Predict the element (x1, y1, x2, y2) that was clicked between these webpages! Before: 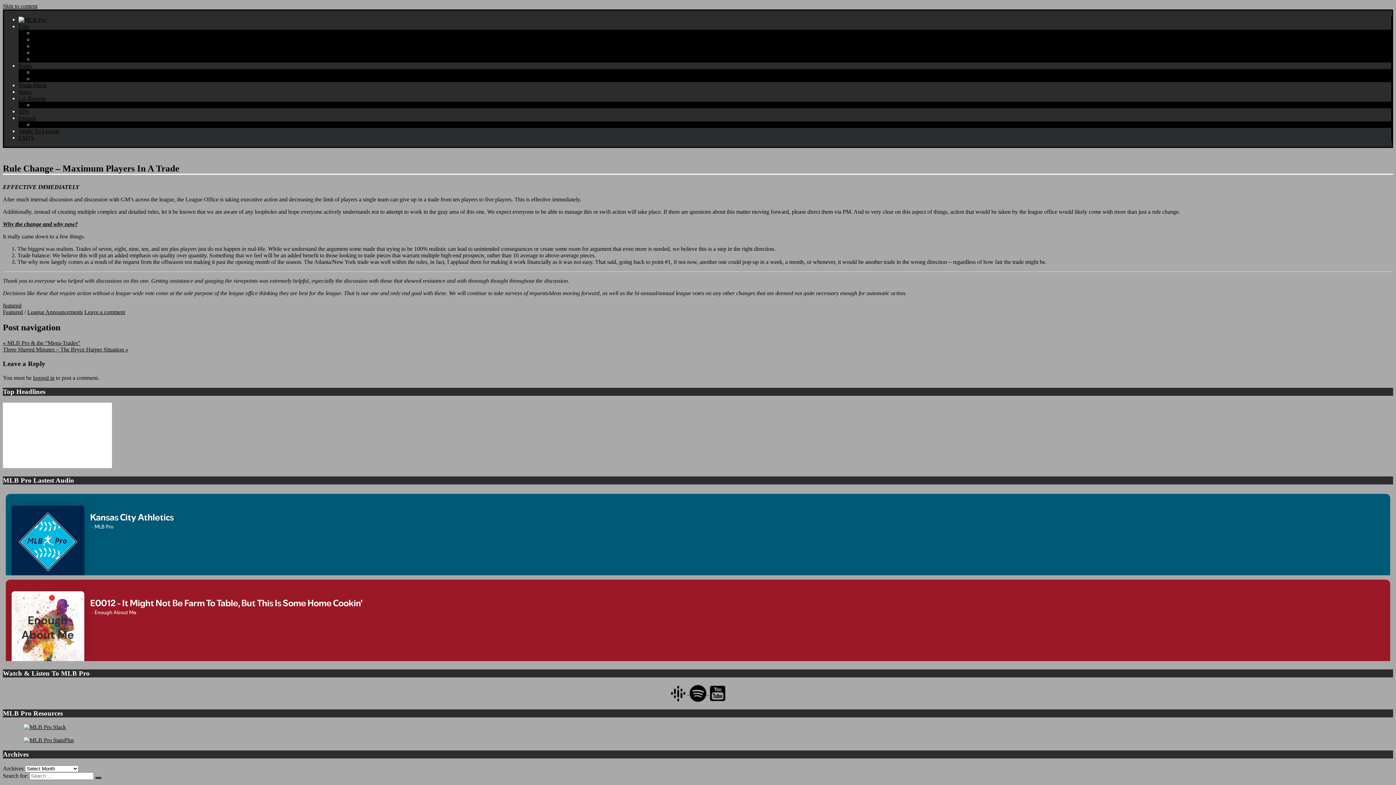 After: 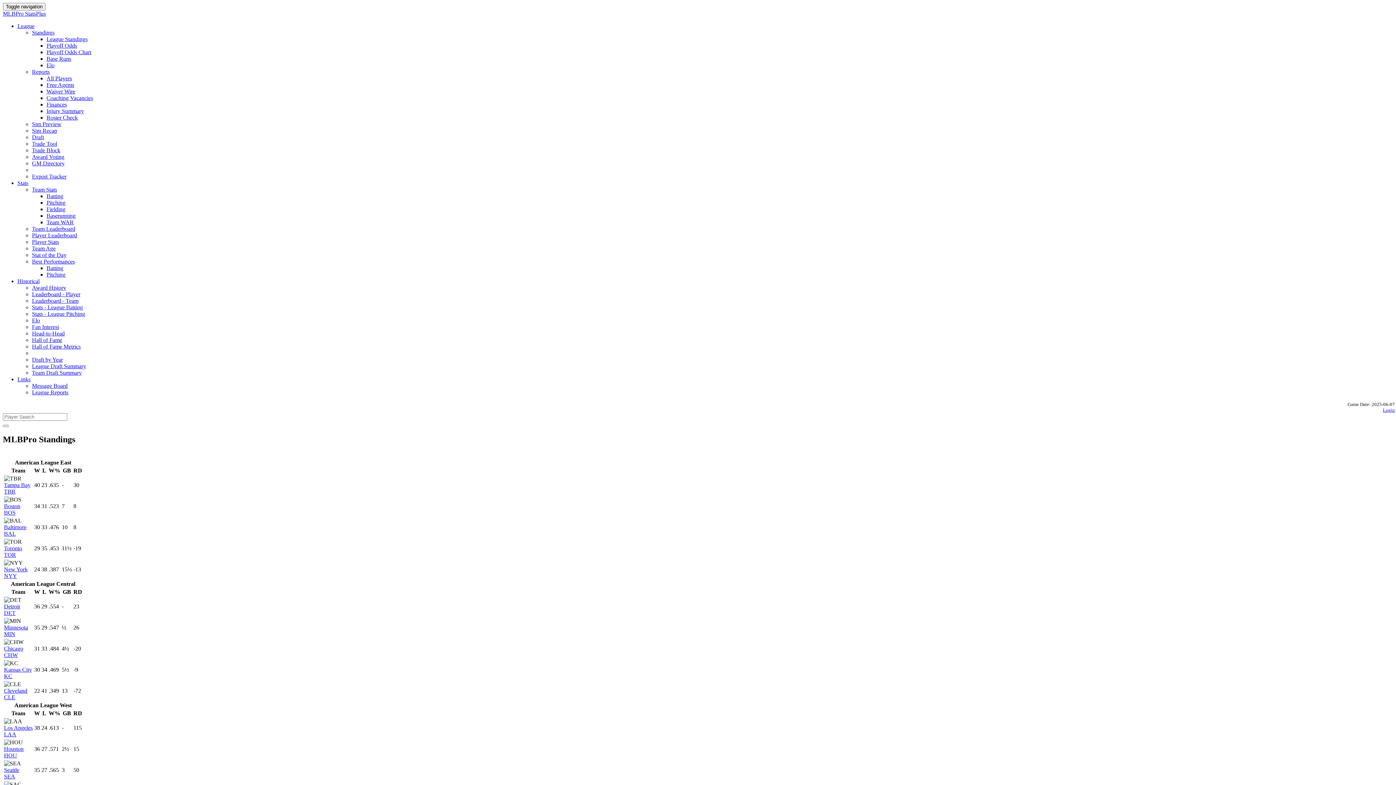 Action: bbox: (18, 88, 32, 95) label: Stats+